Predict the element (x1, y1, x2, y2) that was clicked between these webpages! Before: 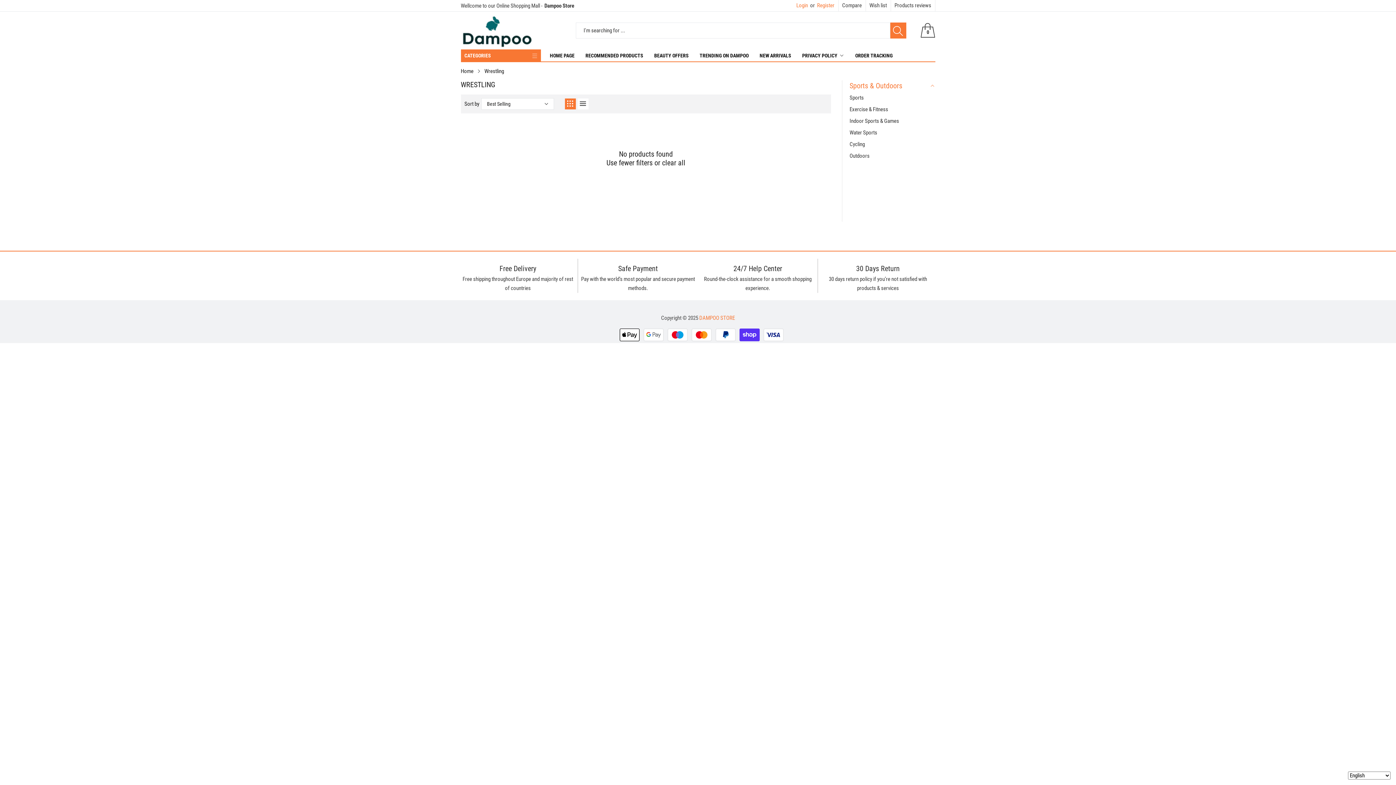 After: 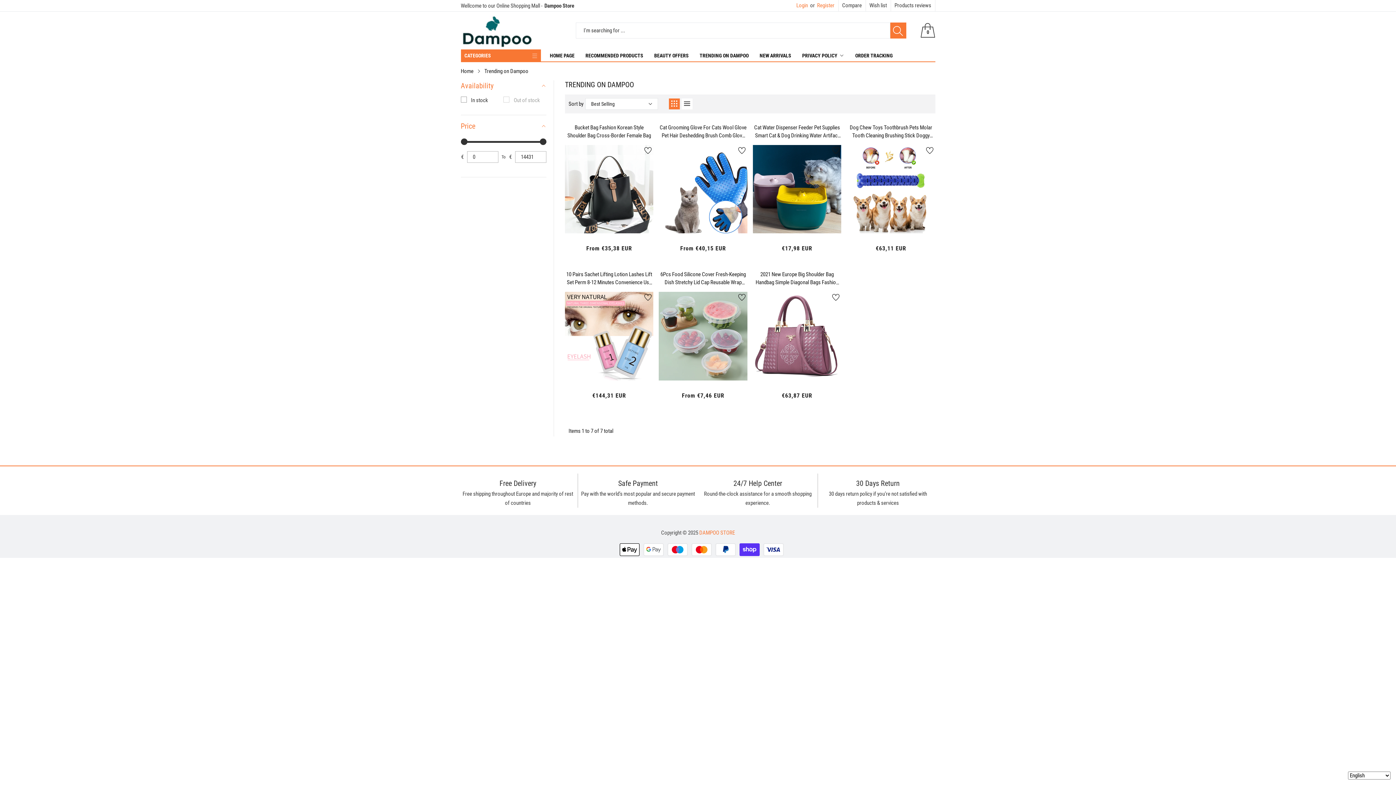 Action: bbox: (698, 50, 750, 60) label: TRENDING ON DAMPOO